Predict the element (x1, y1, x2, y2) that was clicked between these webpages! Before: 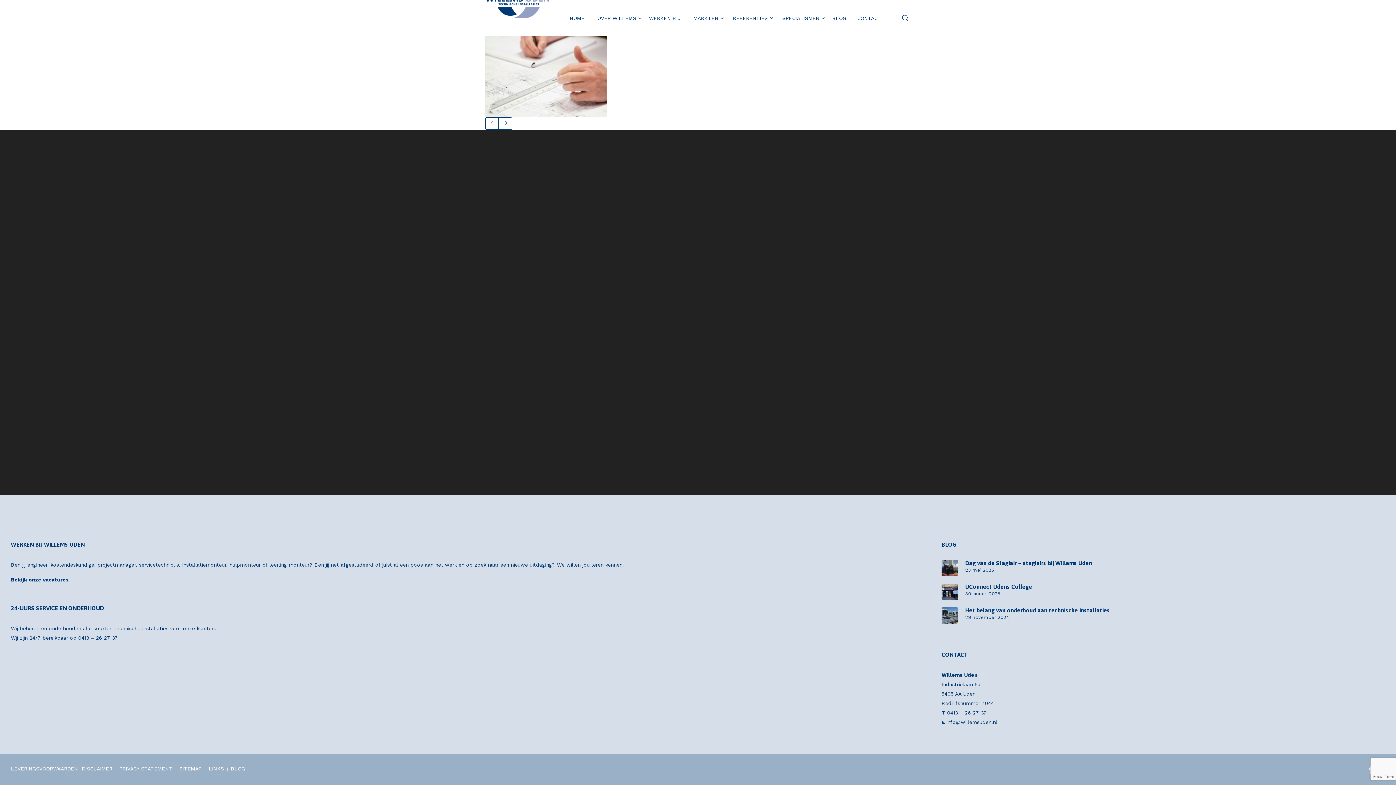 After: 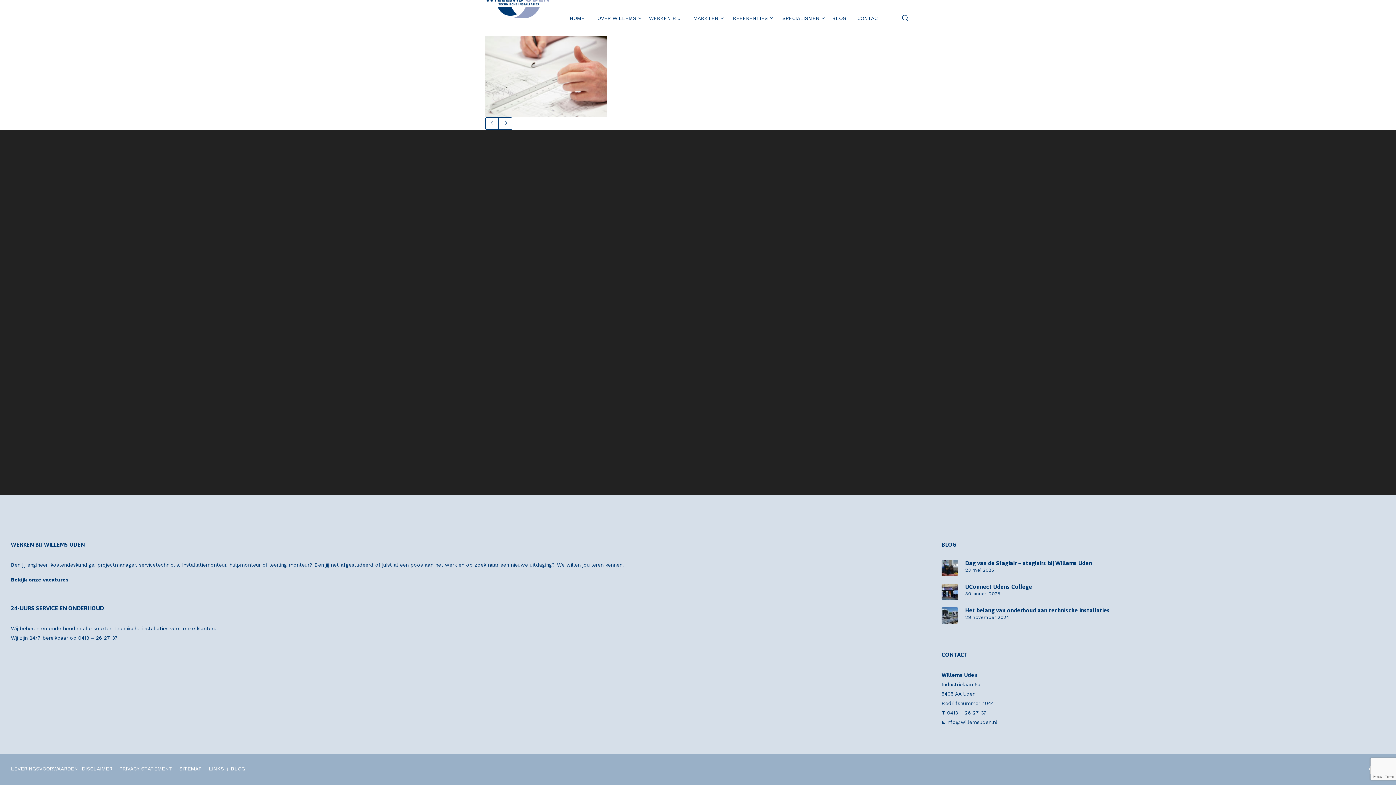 Action: label: info@willemsuden.nl bbox: (946, 719, 997, 725)